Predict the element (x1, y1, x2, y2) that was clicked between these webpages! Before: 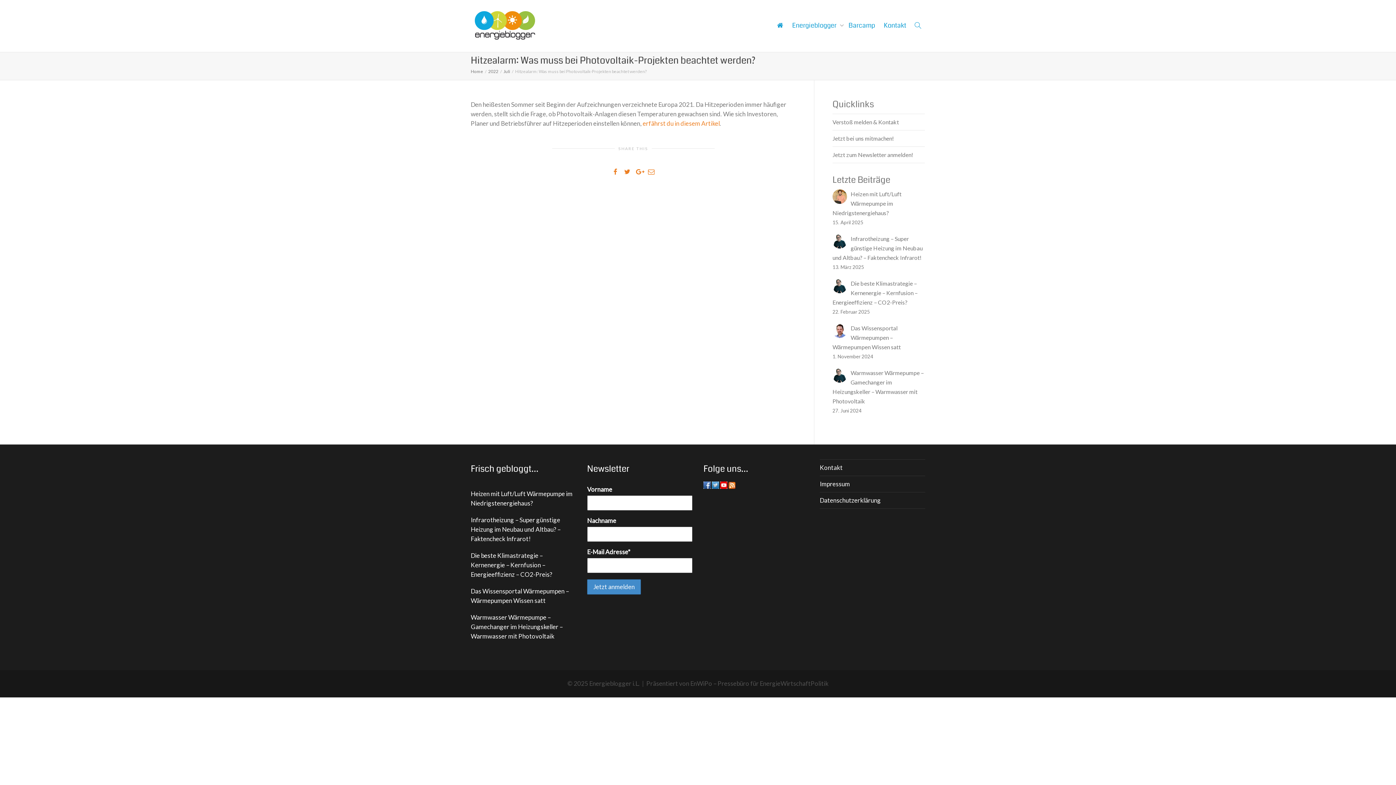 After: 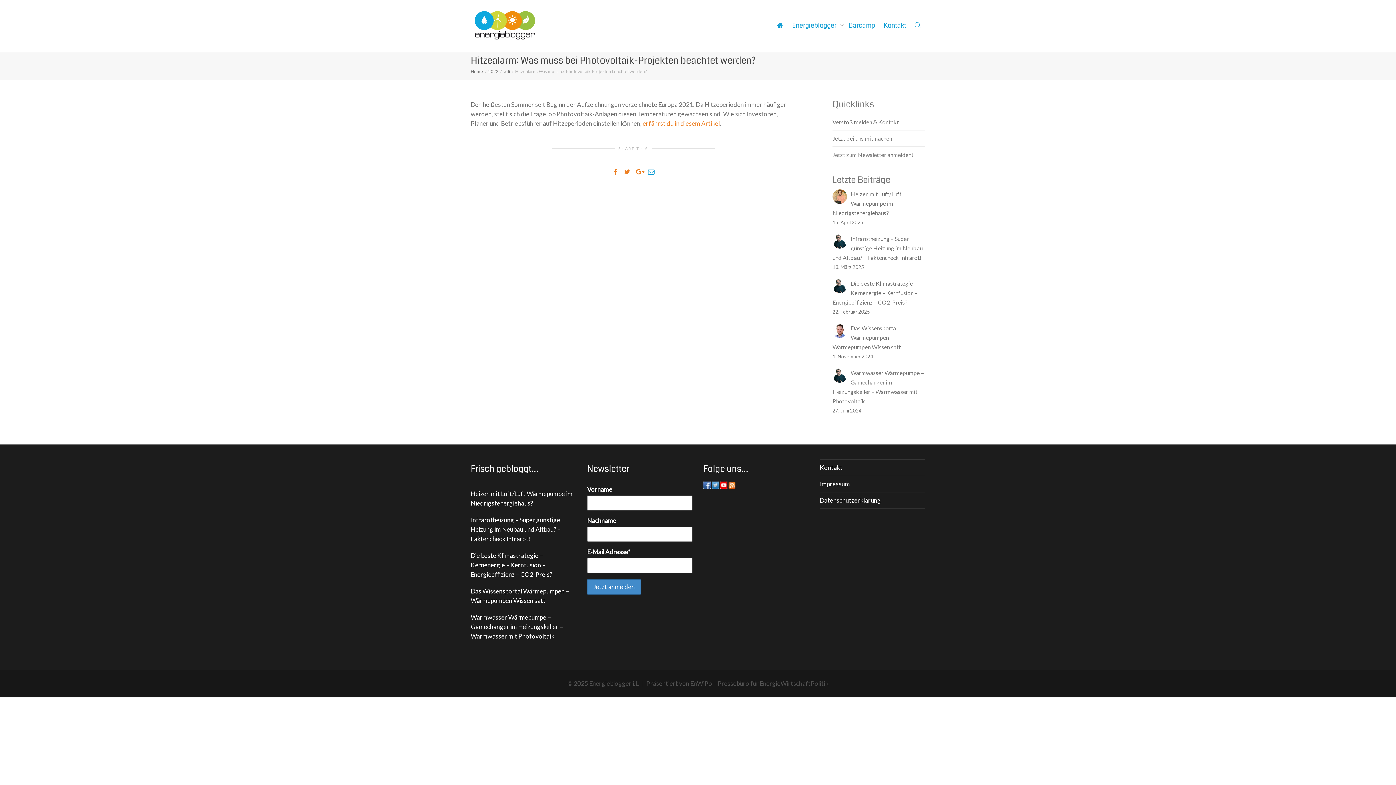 Action: bbox: (648, 166, 654, 176)